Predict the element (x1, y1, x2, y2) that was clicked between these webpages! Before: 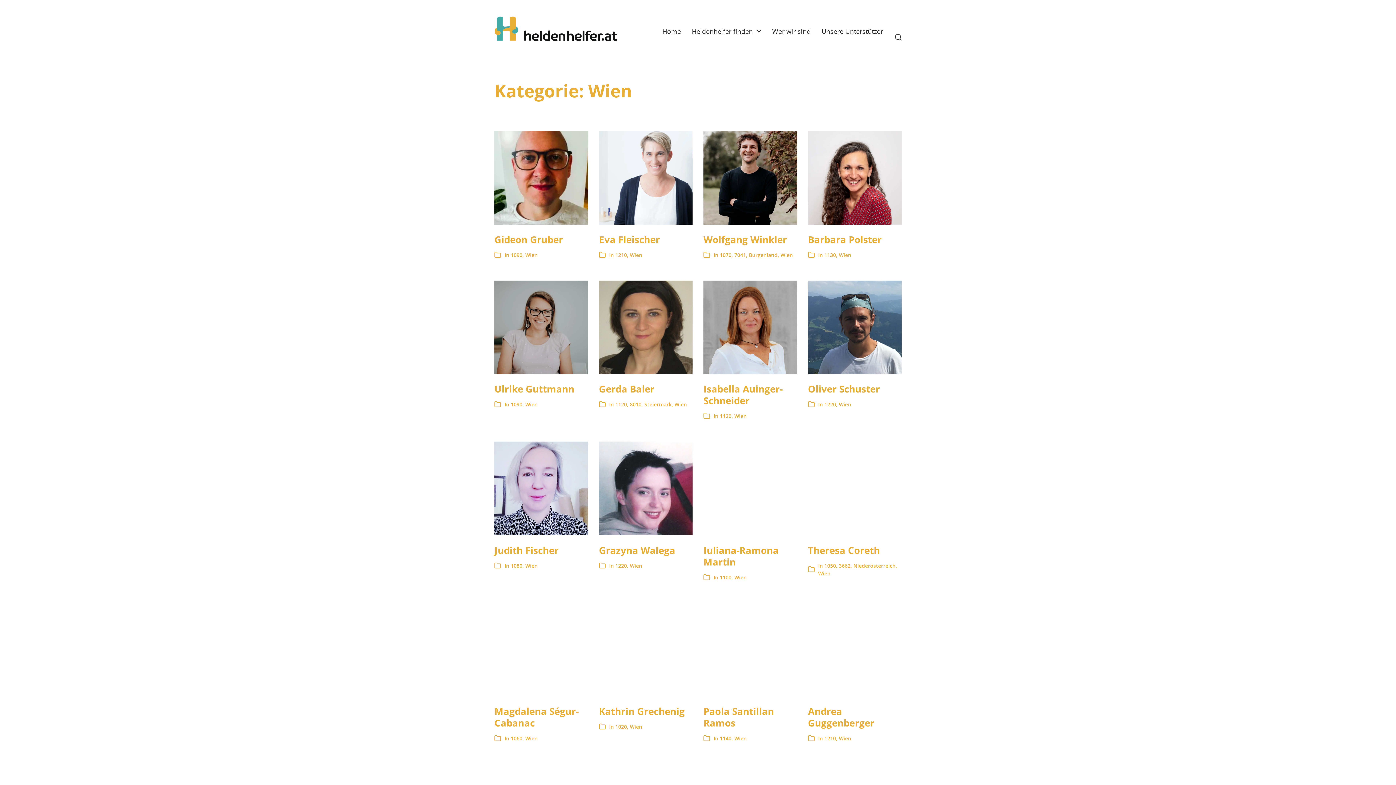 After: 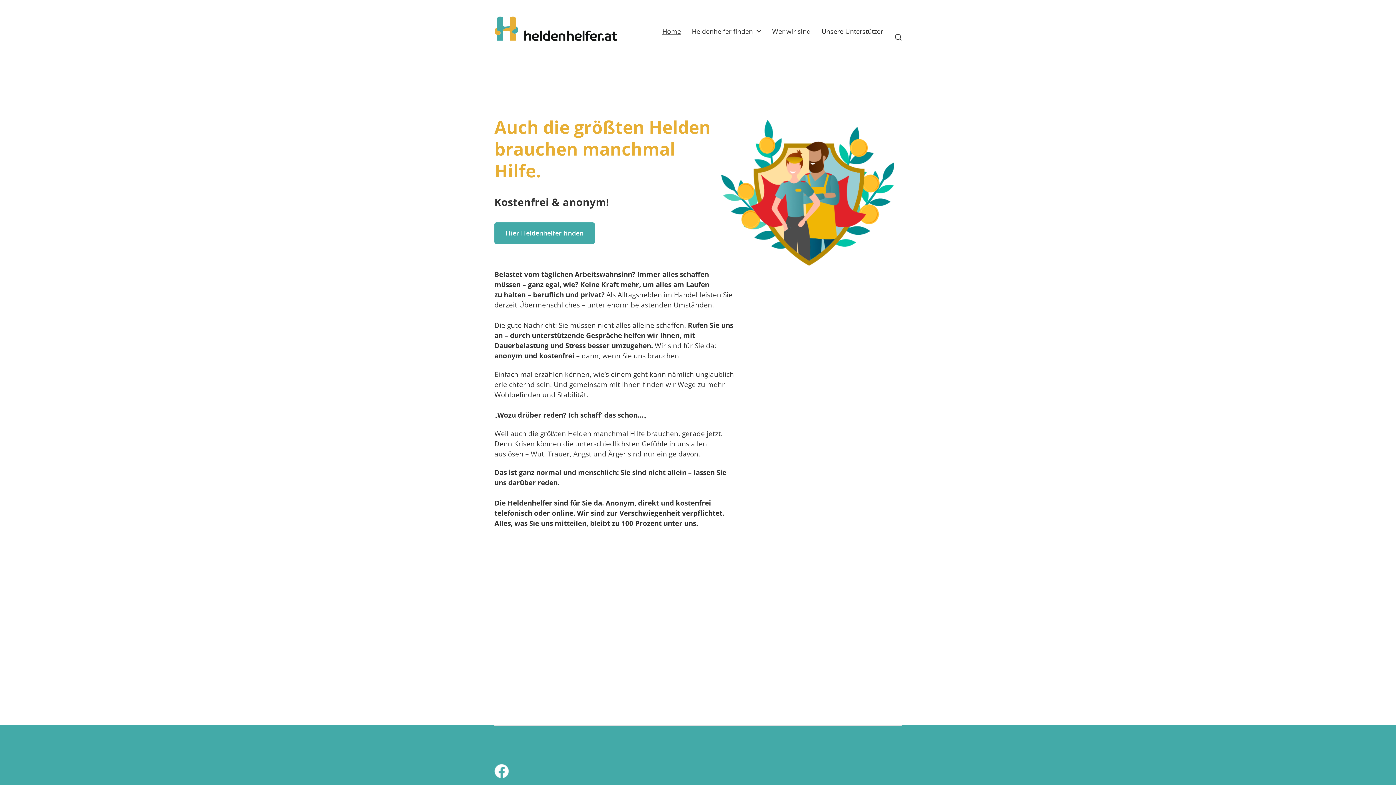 Action: label: Home bbox: (662, 28, 681, 34)